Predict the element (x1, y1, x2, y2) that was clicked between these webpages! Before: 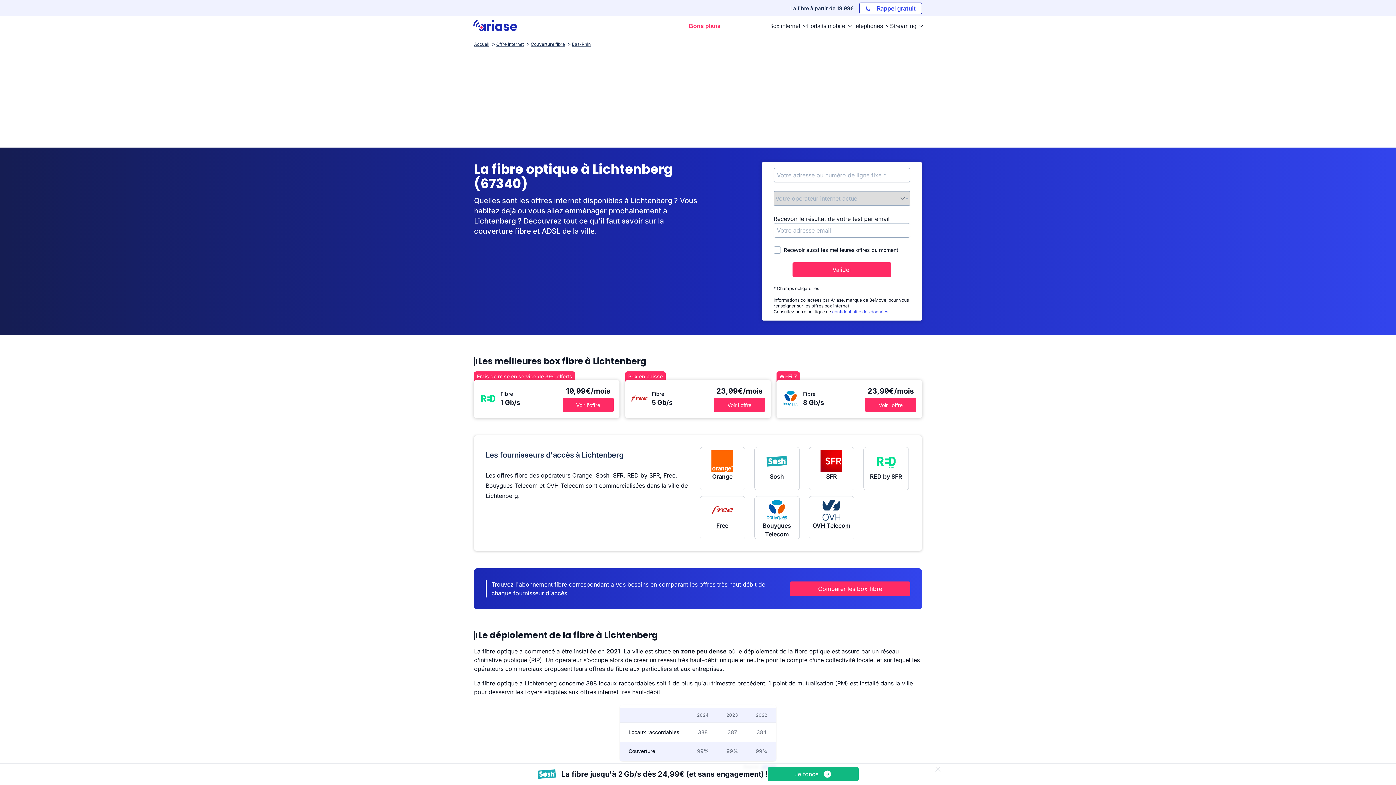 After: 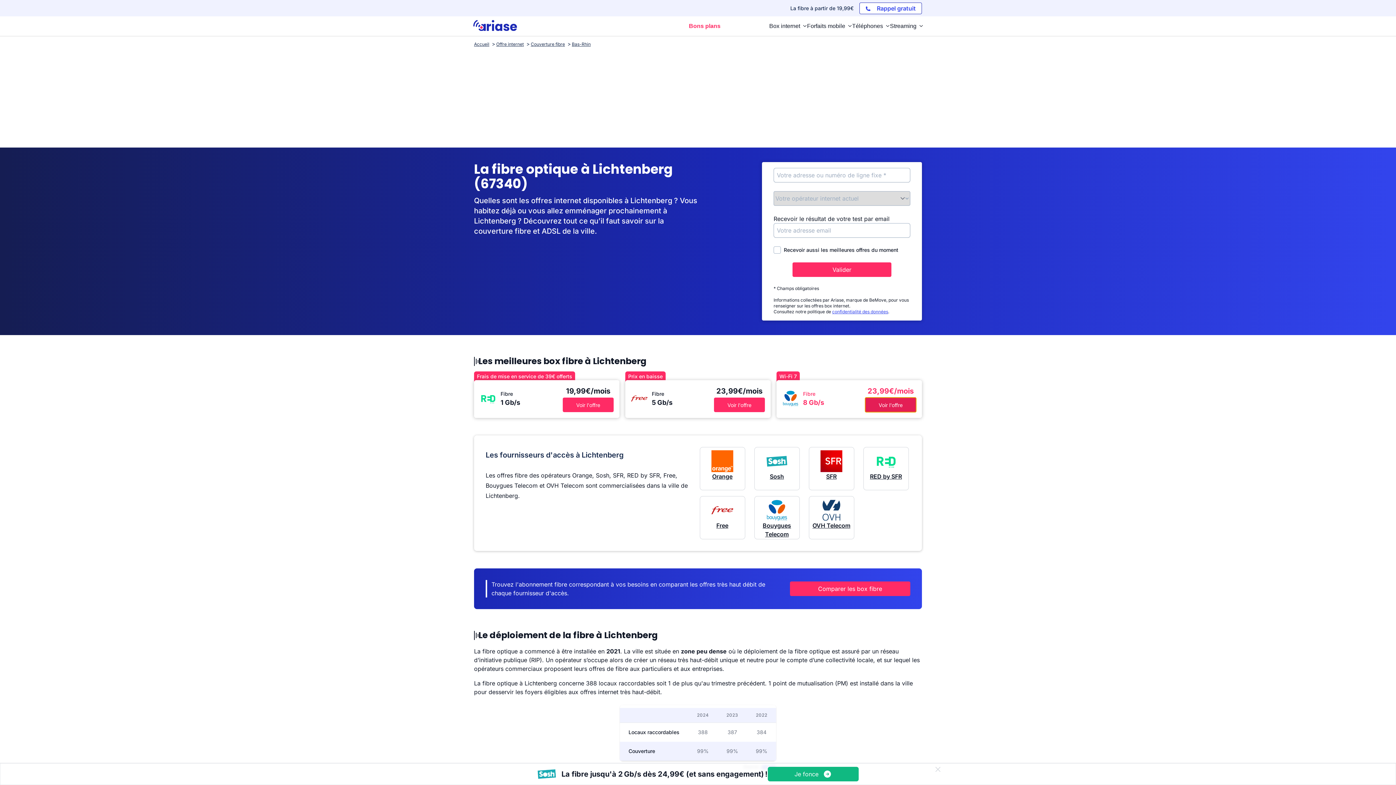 Action: label: Voir l'offre bbox: (865, 397, 916, 412)